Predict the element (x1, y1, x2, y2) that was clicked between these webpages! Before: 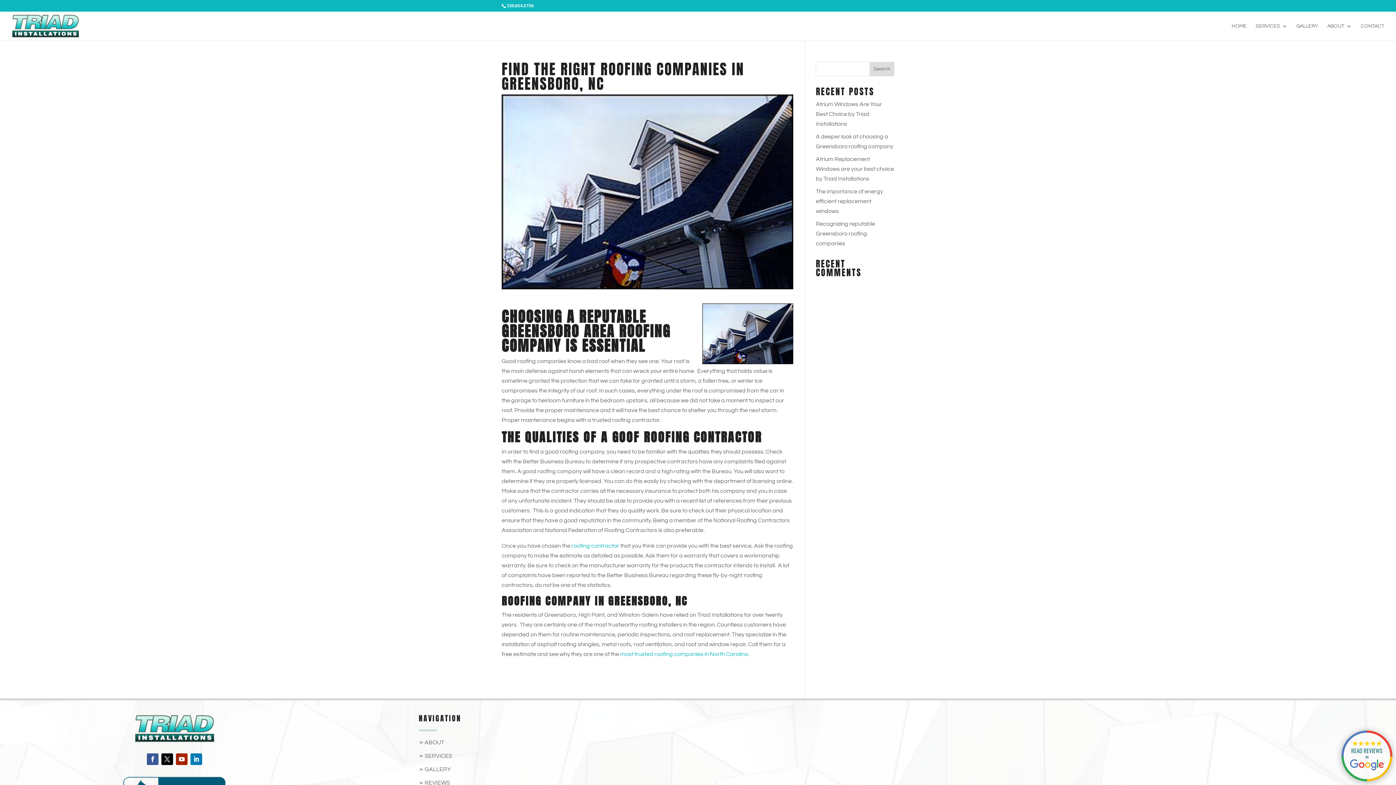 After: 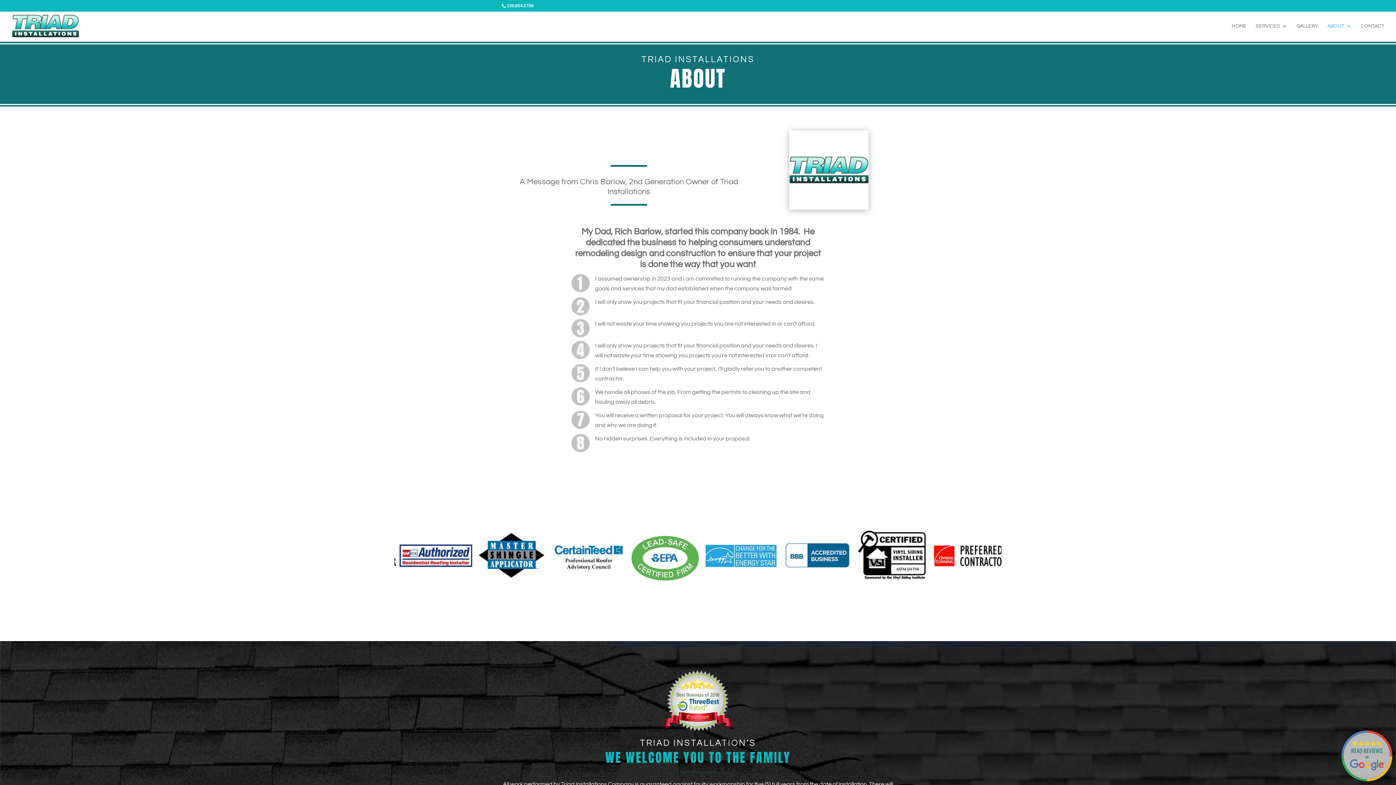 Action: label: ABOUT bbox: (1327, 23, 1352, 40)